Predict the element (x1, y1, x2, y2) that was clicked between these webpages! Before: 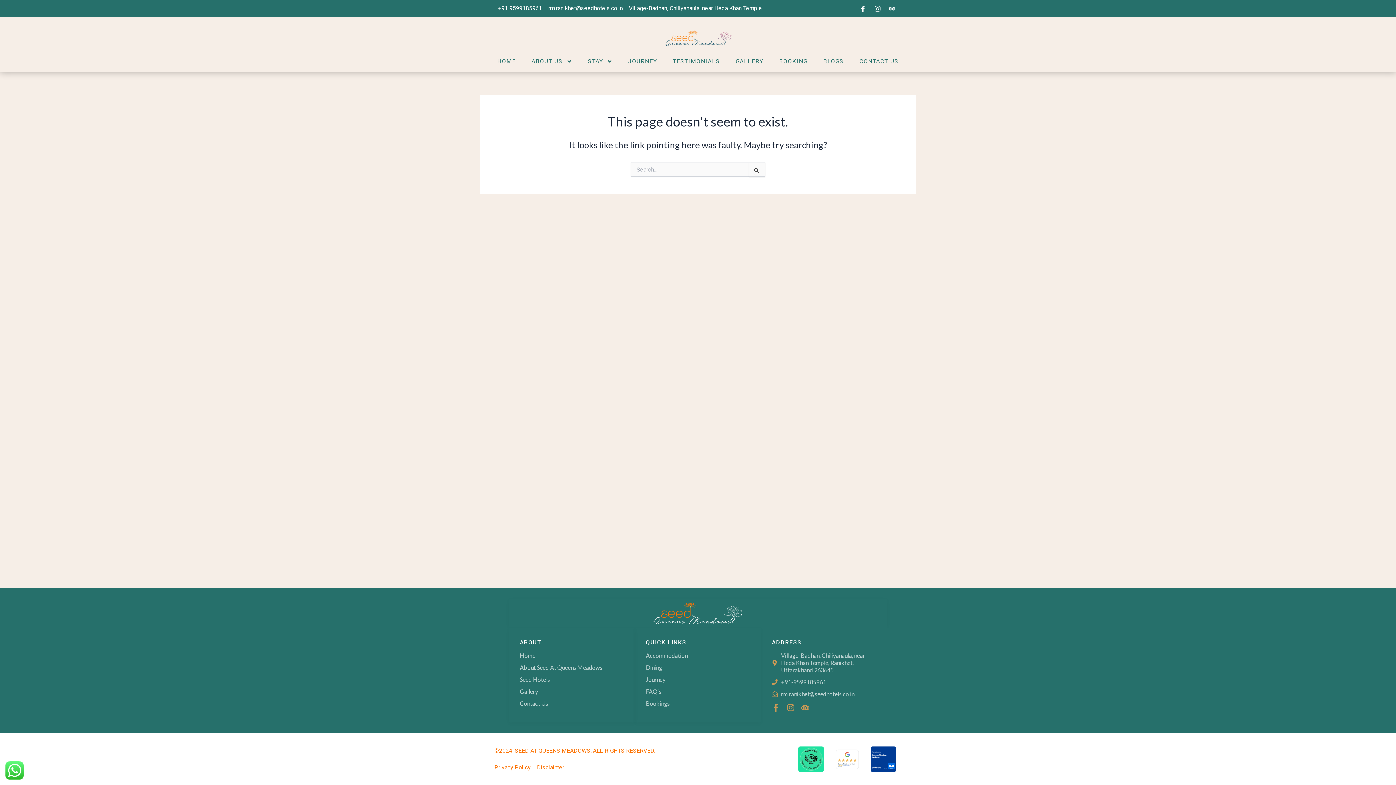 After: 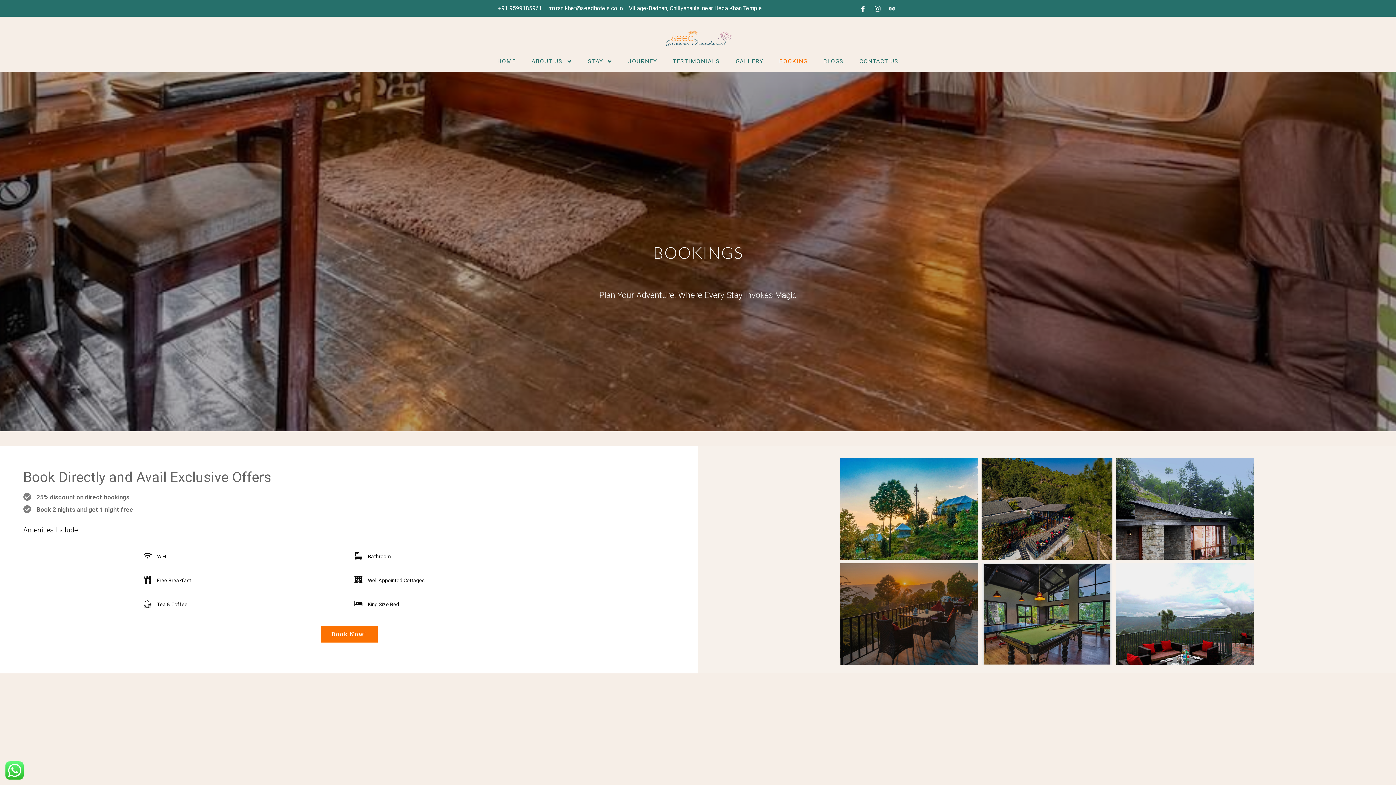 Action: label: Bookings bbox: (646, 700, 750, 707)